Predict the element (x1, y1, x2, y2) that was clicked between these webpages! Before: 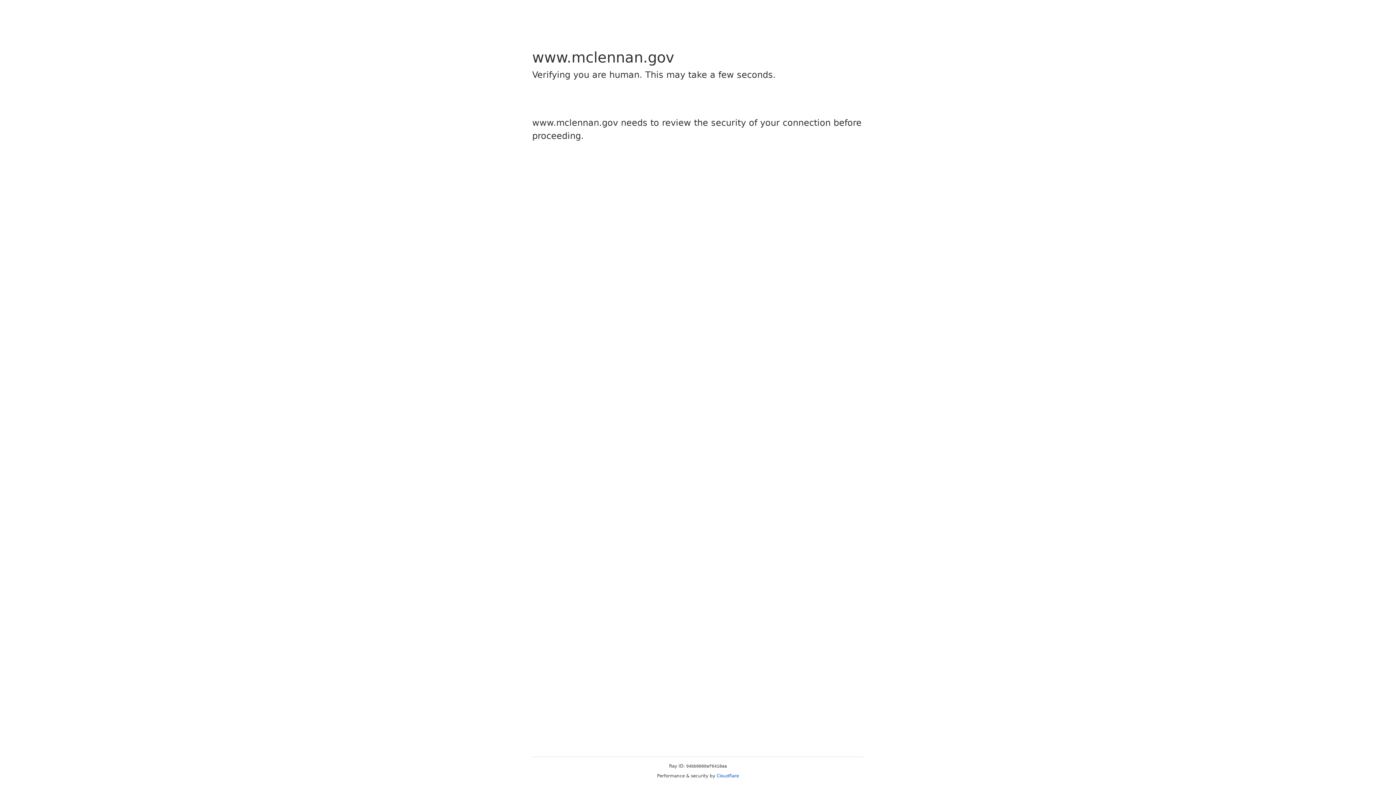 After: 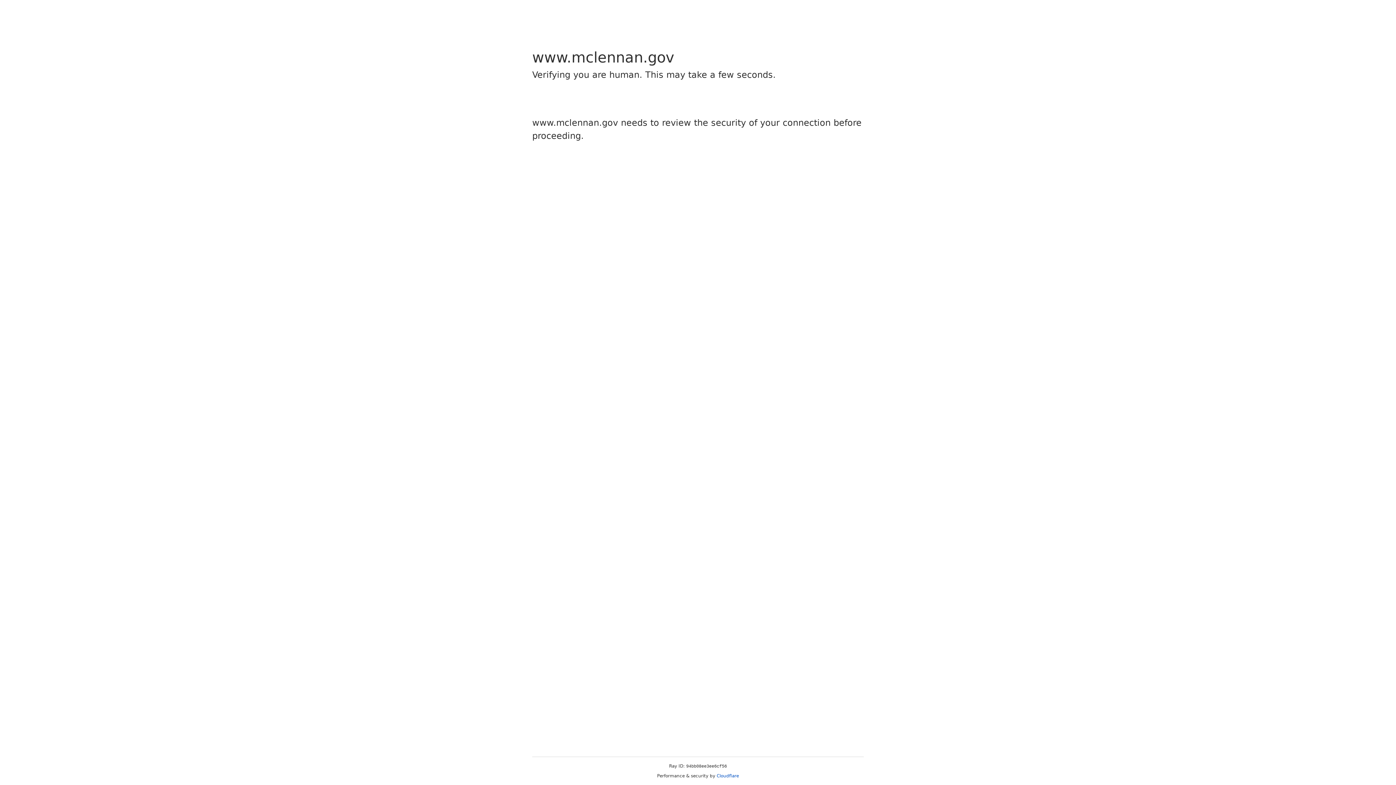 Action: label: Cloudflare bbox: (716, 773, 739, 778)